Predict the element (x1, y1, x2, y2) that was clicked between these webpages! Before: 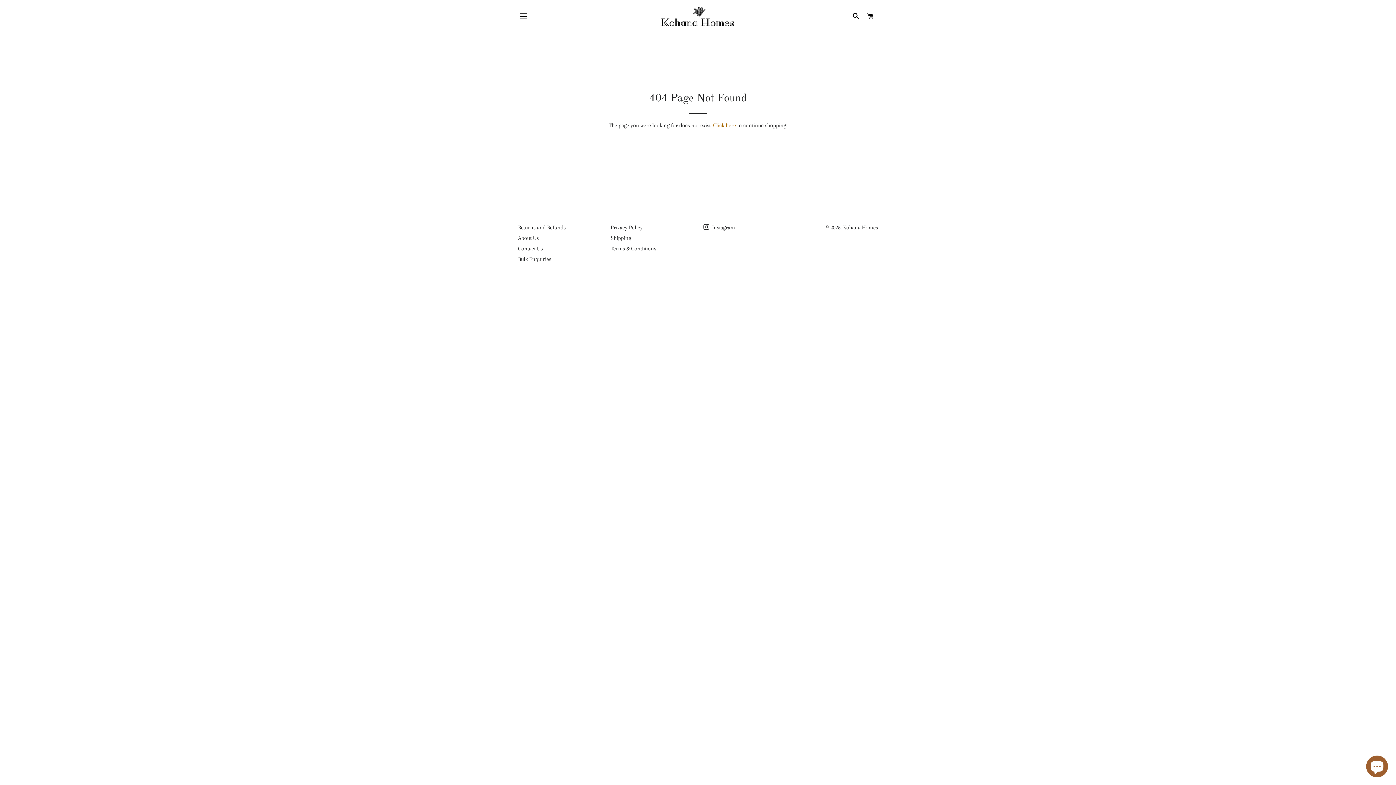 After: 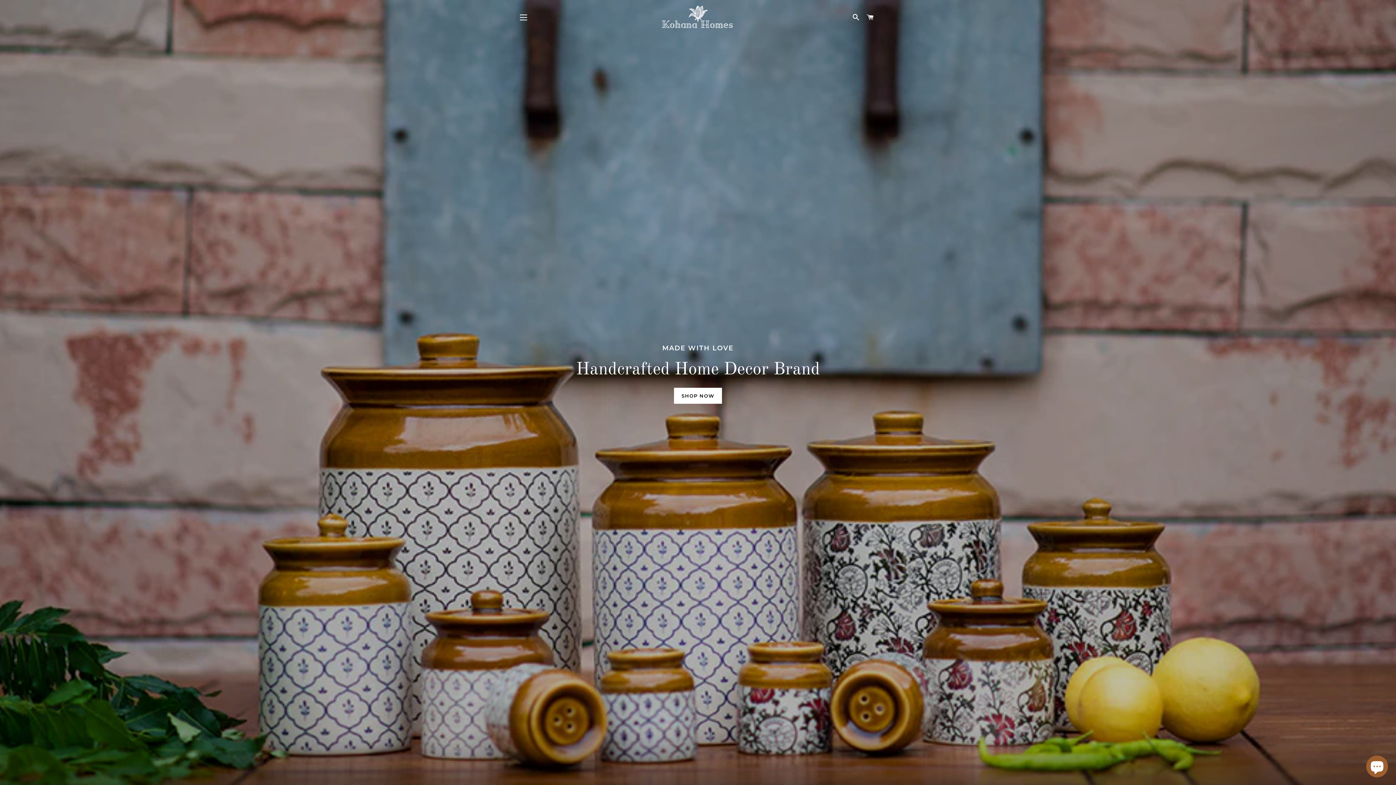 Action: bbox: (577, 6, 817, 26)